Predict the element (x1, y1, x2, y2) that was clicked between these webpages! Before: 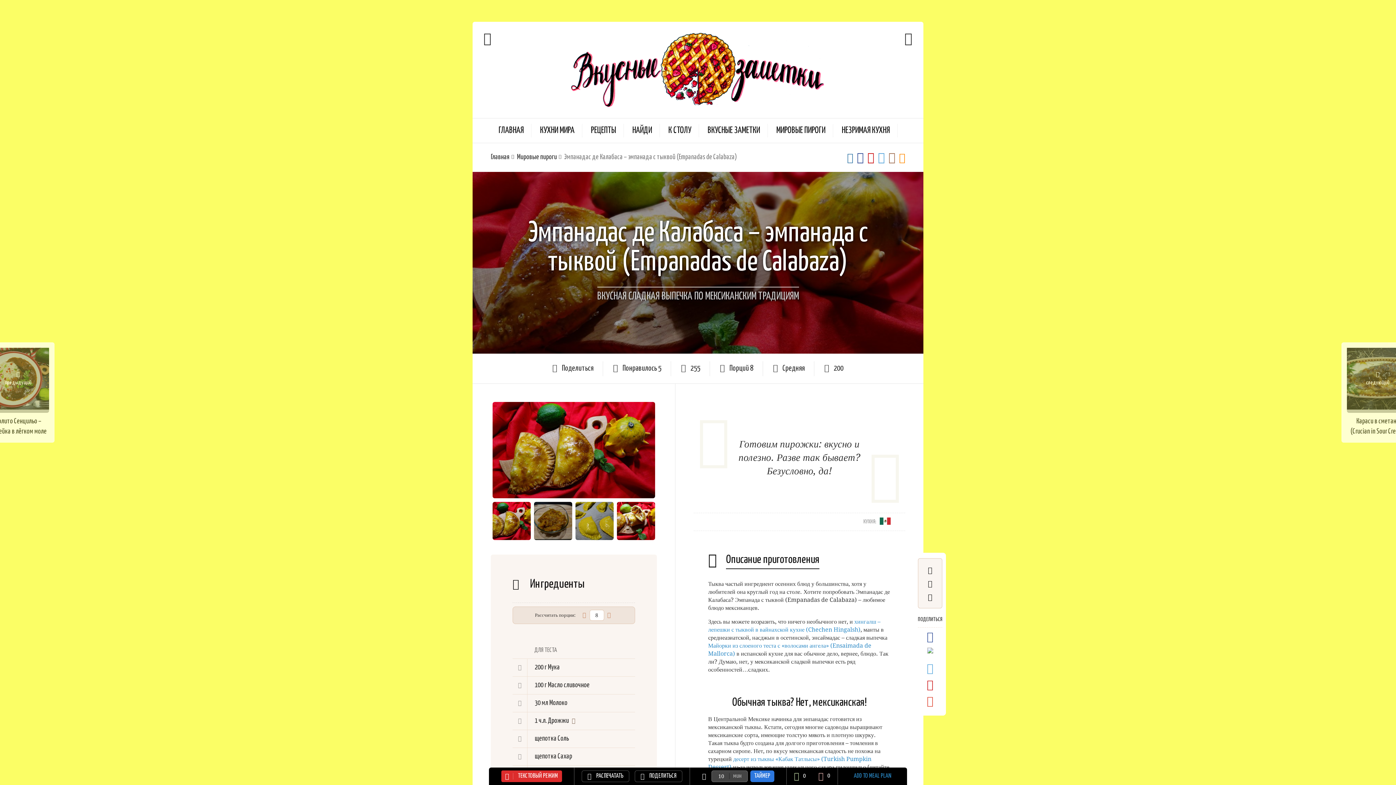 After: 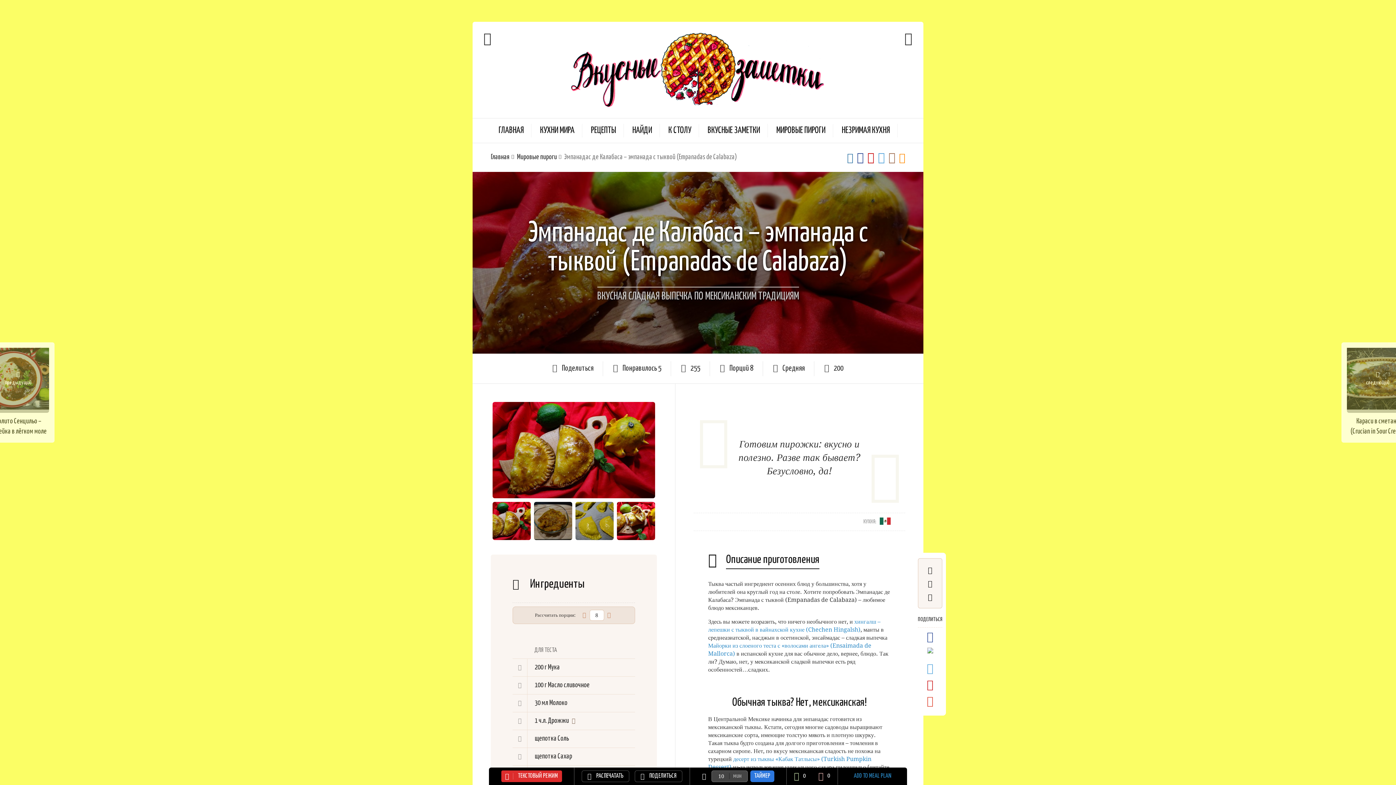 Action: bbox: (581, 770, 629, 782) label:  РАСПЕЧАТАТЬ